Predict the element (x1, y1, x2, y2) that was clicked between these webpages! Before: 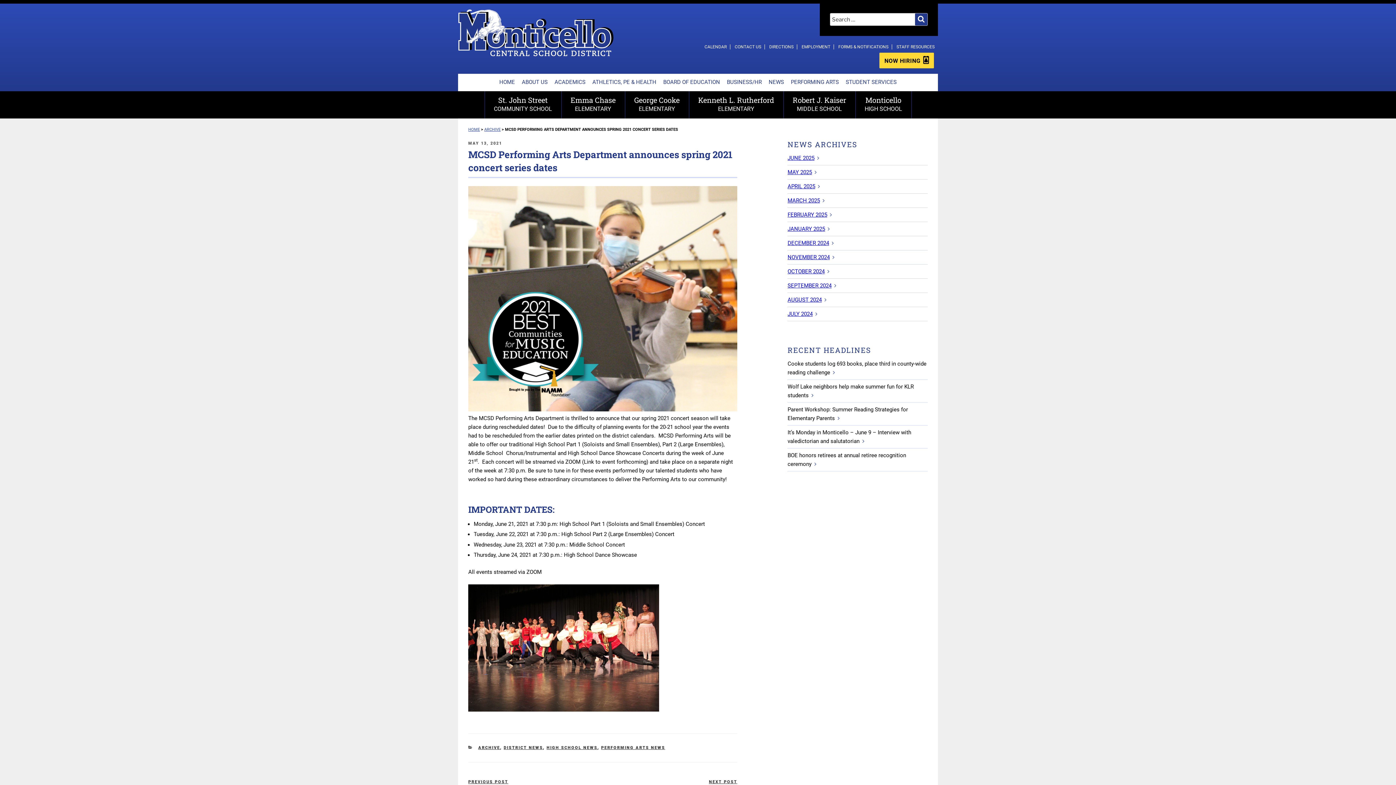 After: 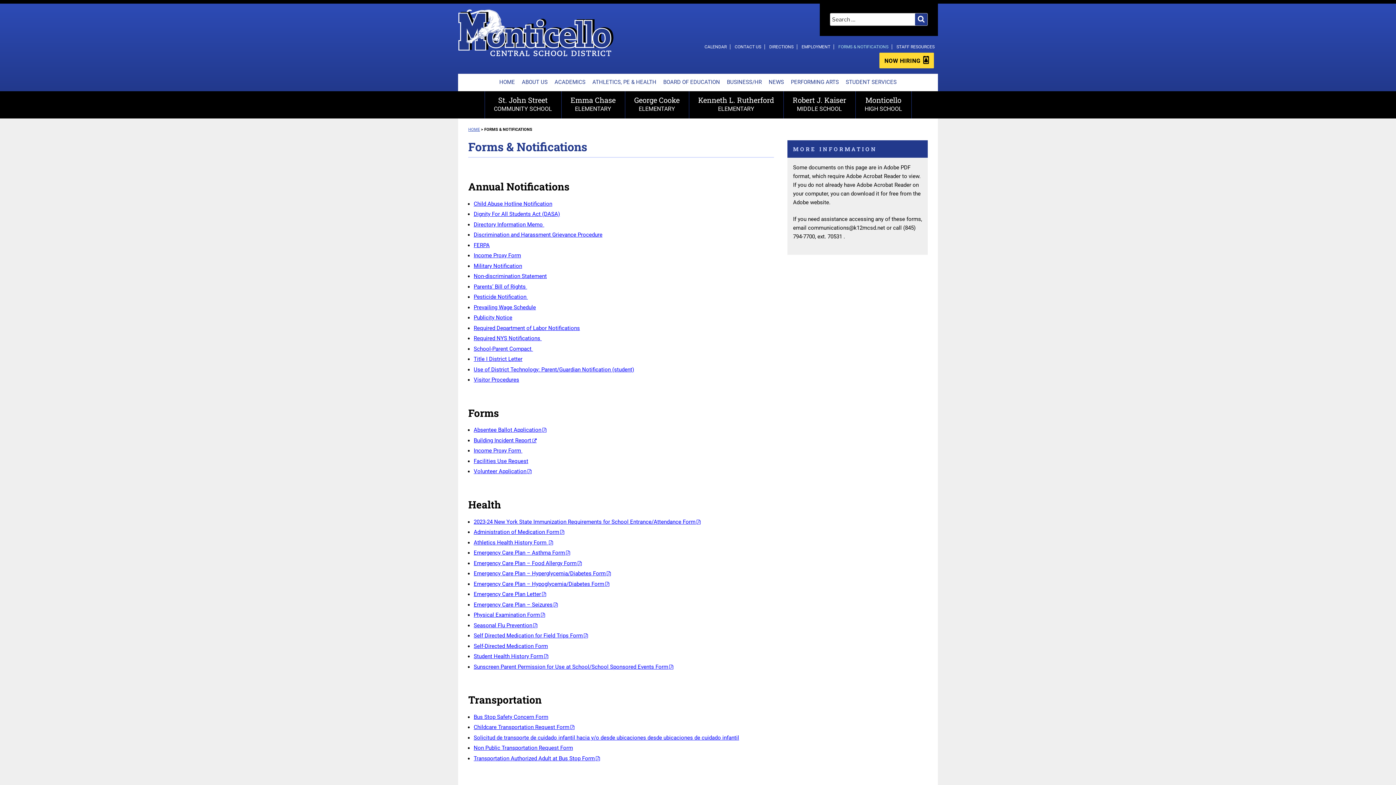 Action: label: FORMS & NOTIFICATIONS bbox: (835, 44, 892, 49)